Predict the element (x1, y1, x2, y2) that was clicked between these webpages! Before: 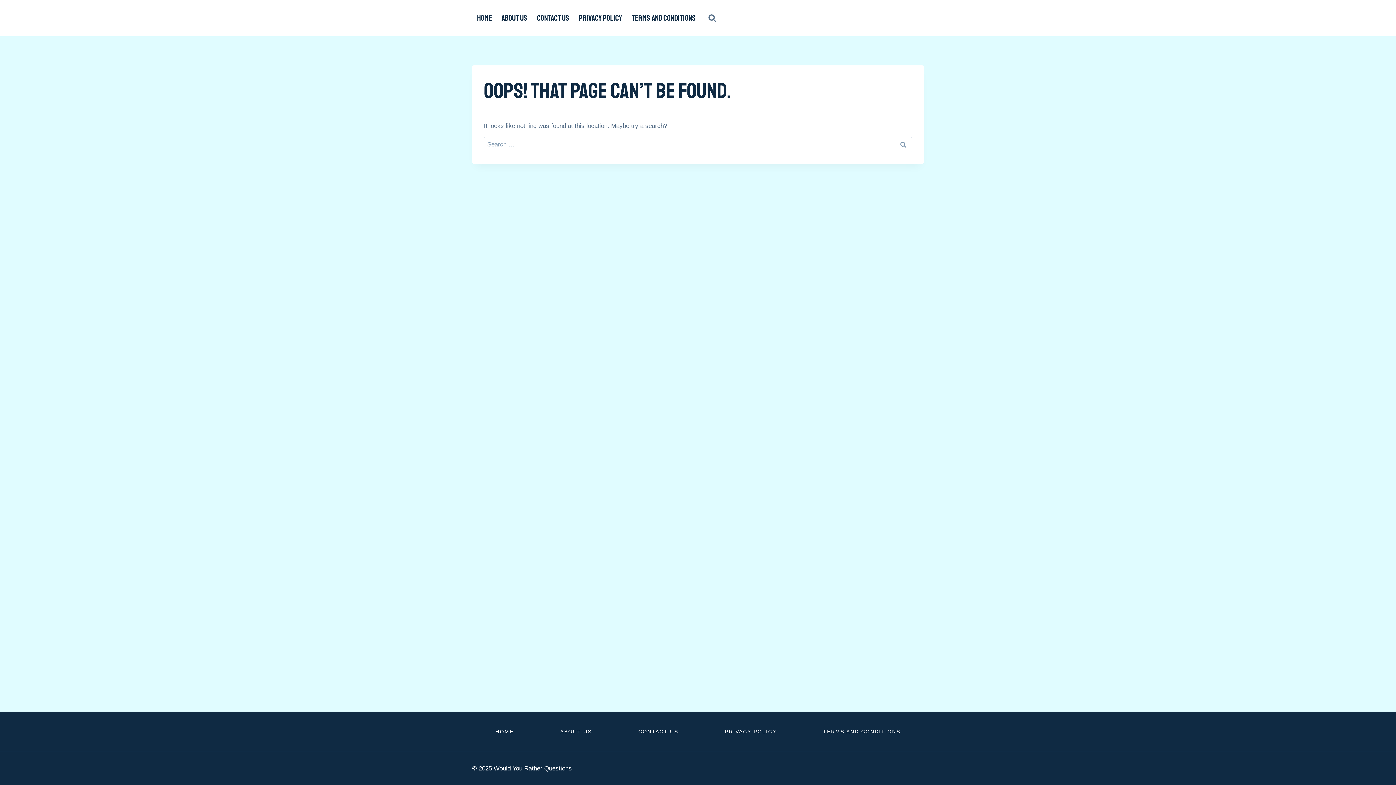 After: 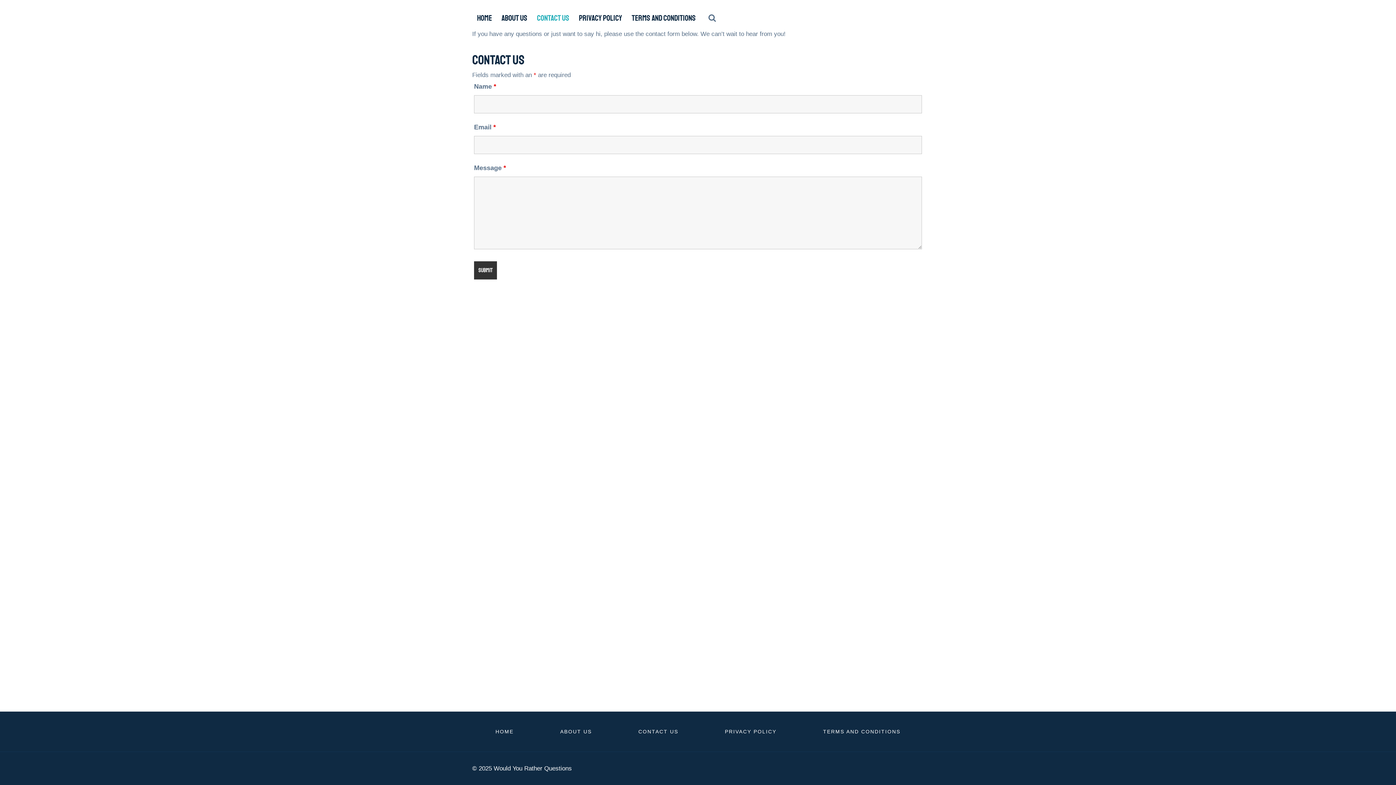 Action: bbox: (532, 7, 574, 29) label: CONTACT US